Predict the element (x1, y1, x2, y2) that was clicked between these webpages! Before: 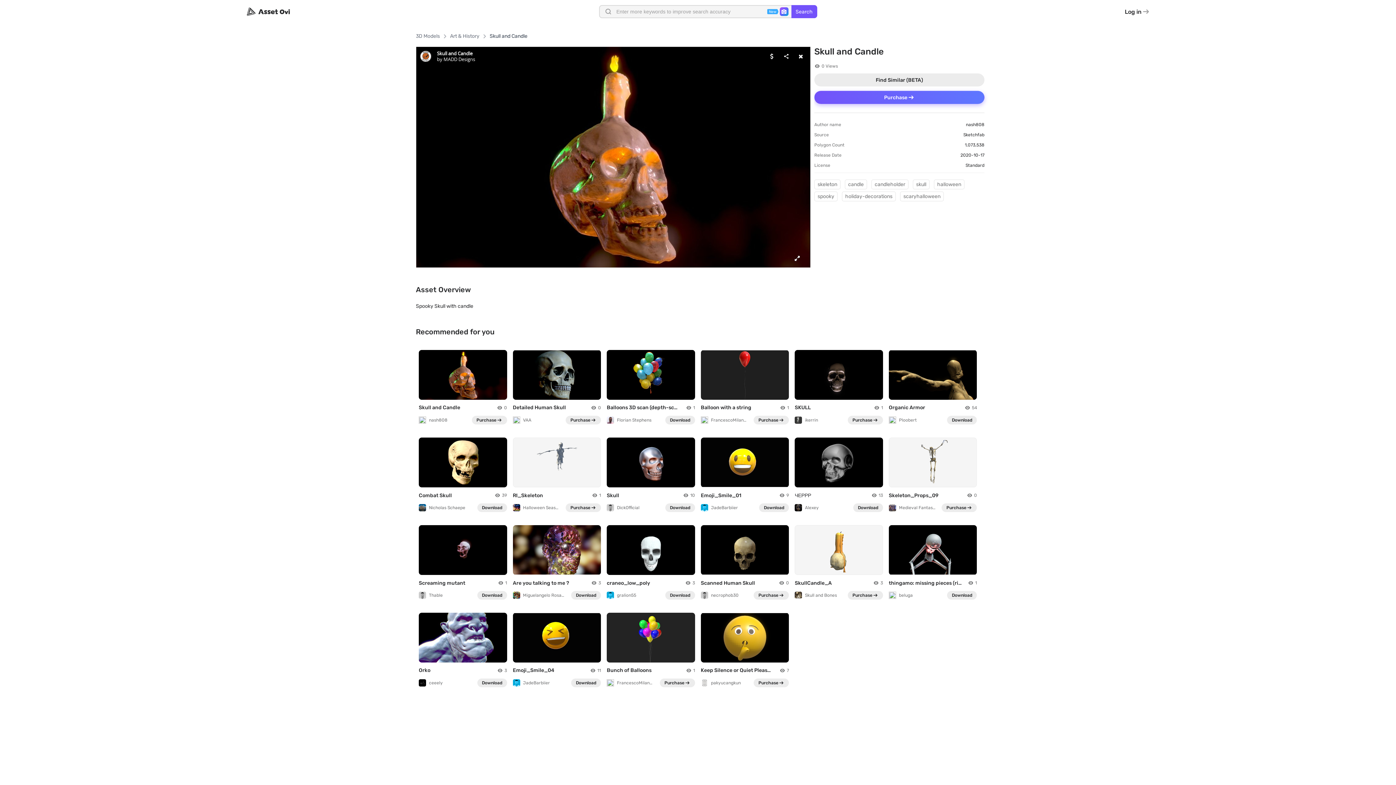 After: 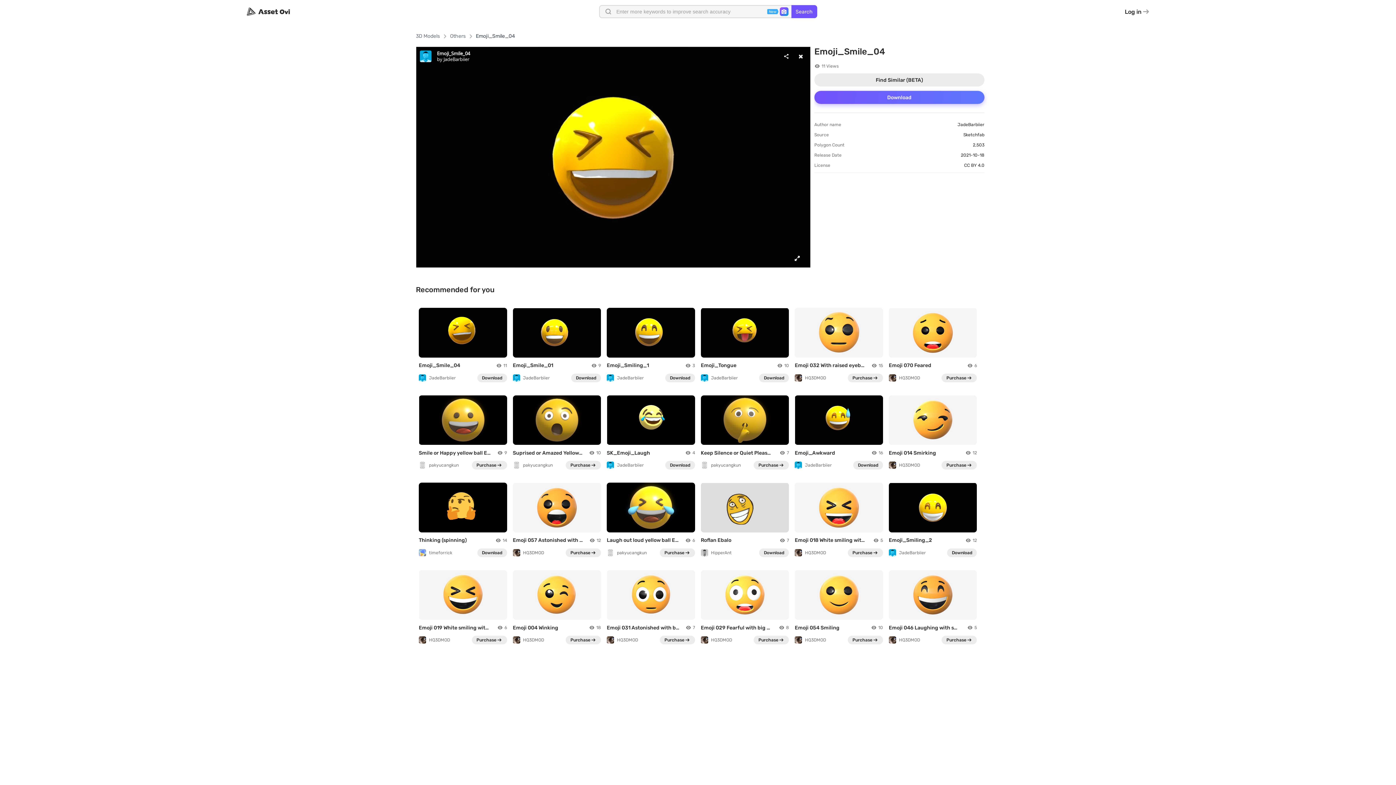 Action: label: JadeBarbiier bbox: (512, 679, 550, 686)